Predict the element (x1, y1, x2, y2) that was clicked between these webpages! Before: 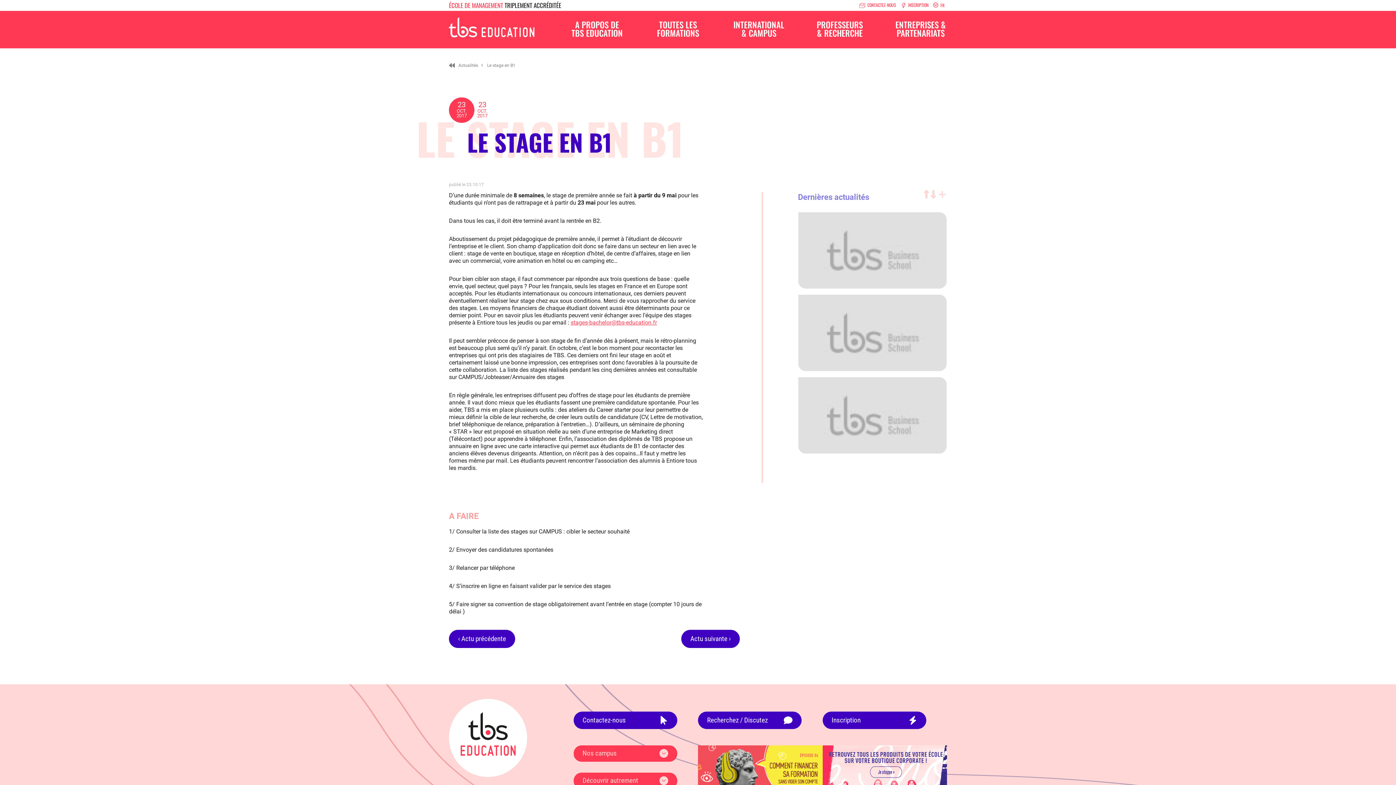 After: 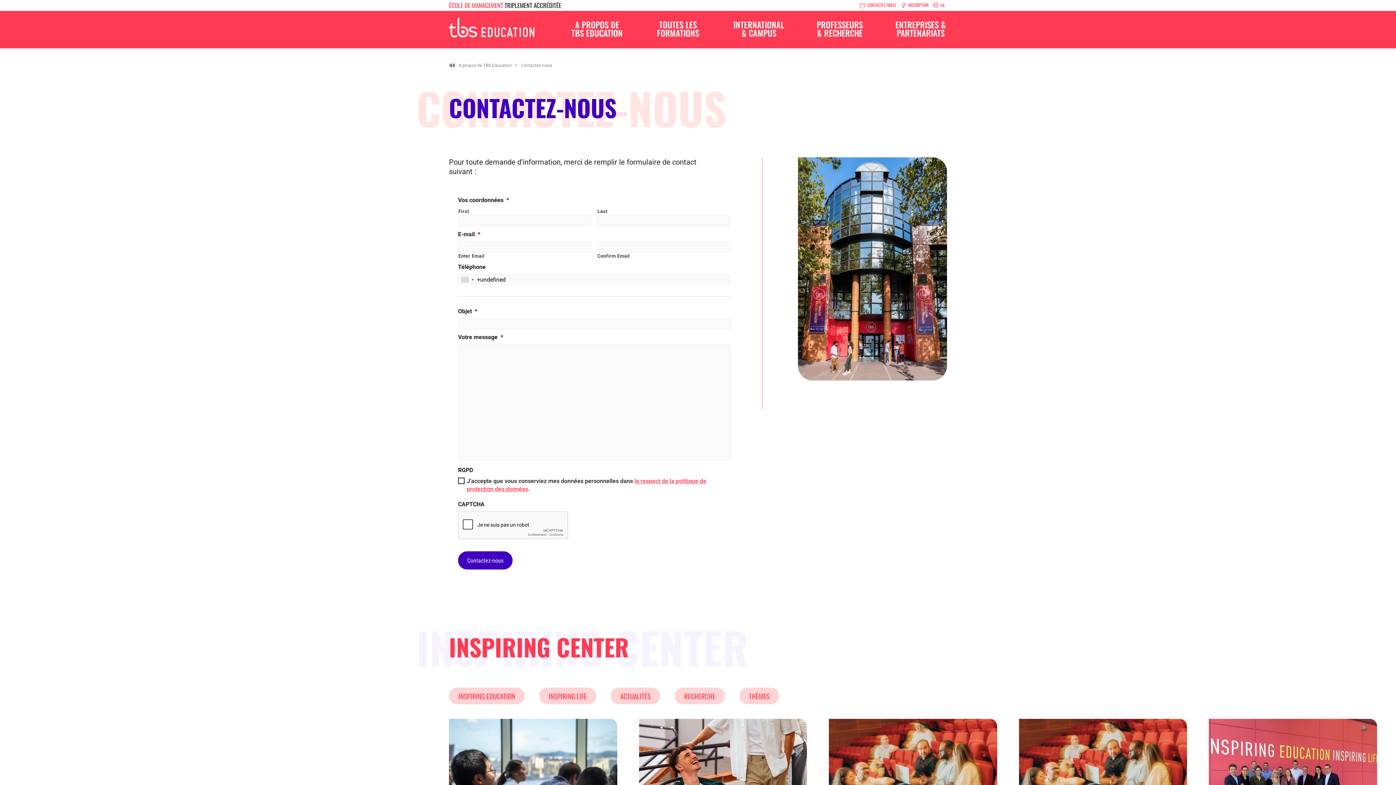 Action: bbox: (573, 711, 677, 729) label: Contactez-nous